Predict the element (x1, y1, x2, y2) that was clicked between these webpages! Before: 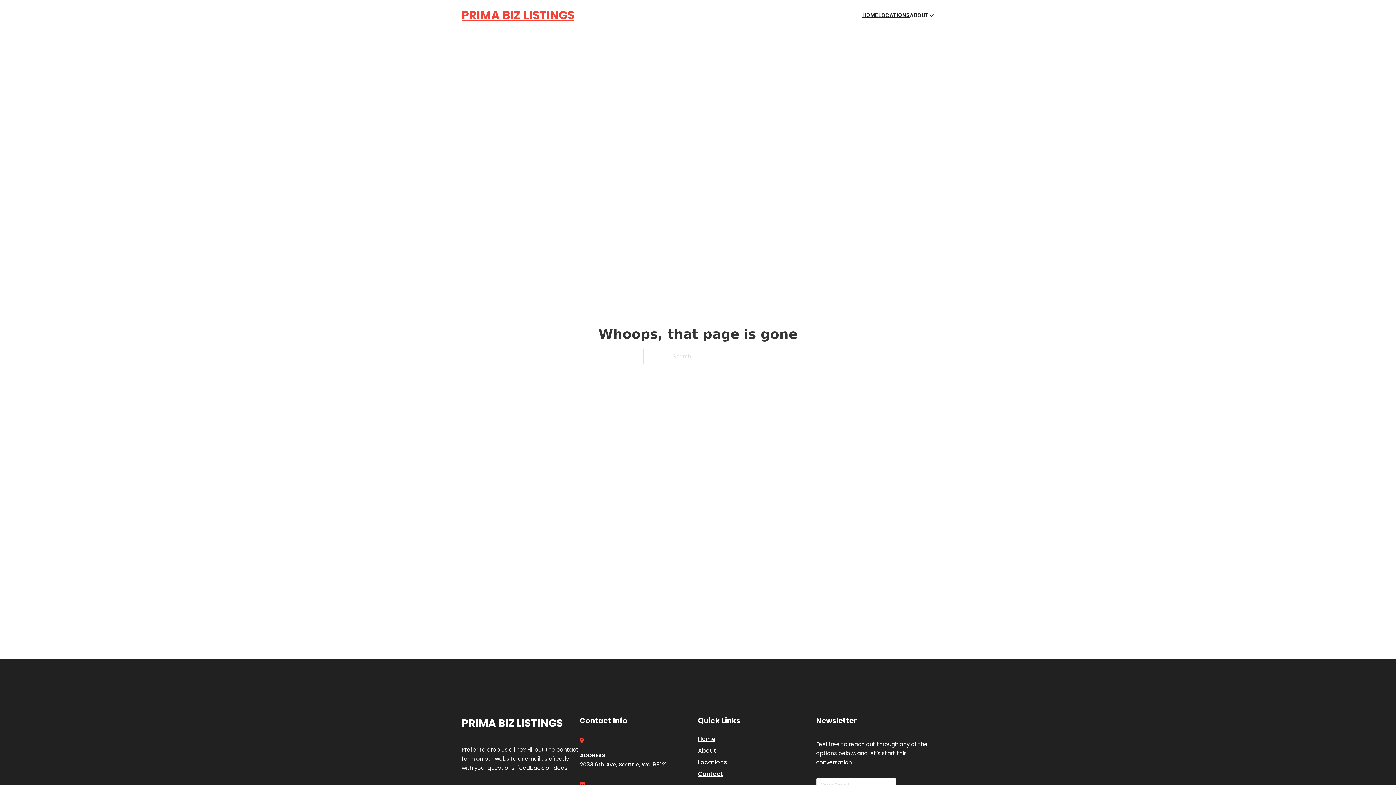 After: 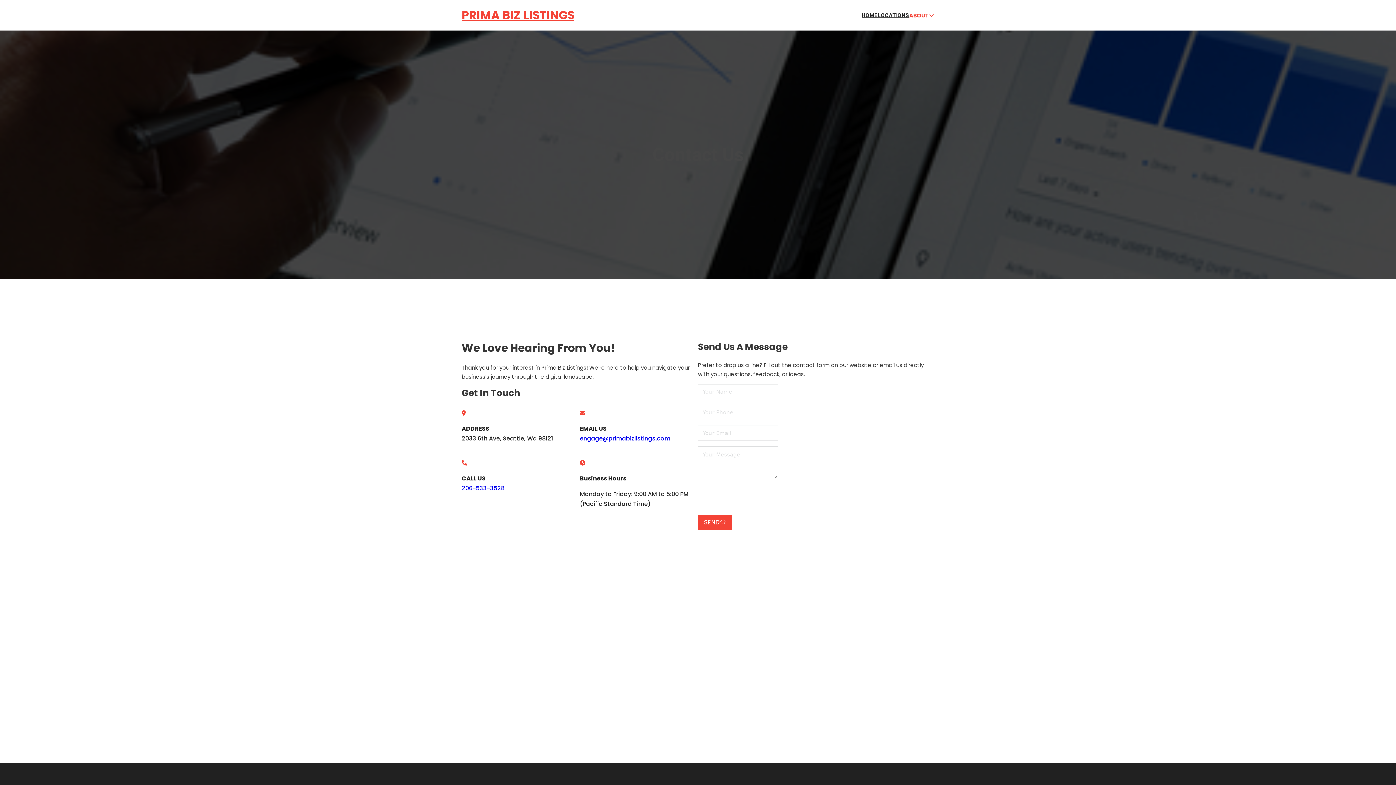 Action: bbox: (698, 769, 723, 779) label: Contact